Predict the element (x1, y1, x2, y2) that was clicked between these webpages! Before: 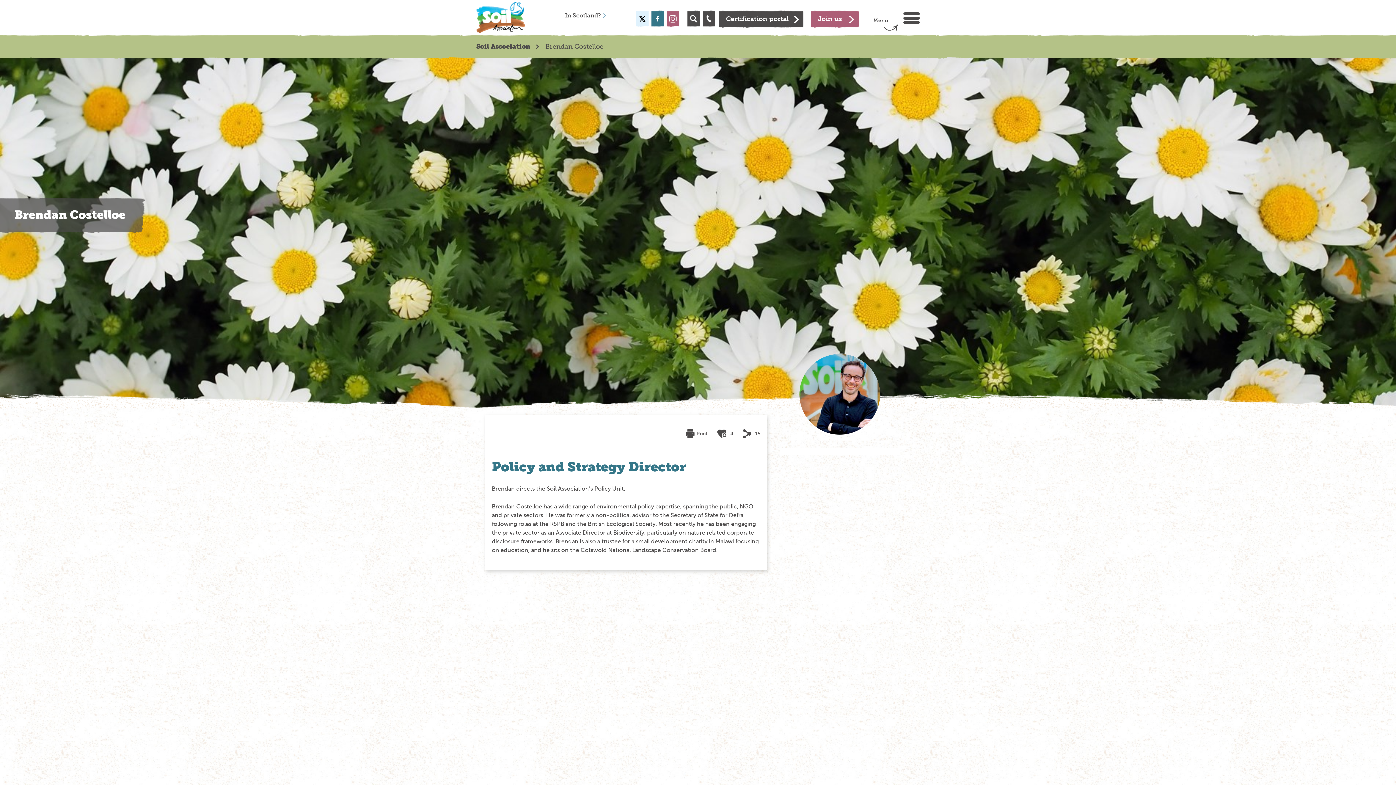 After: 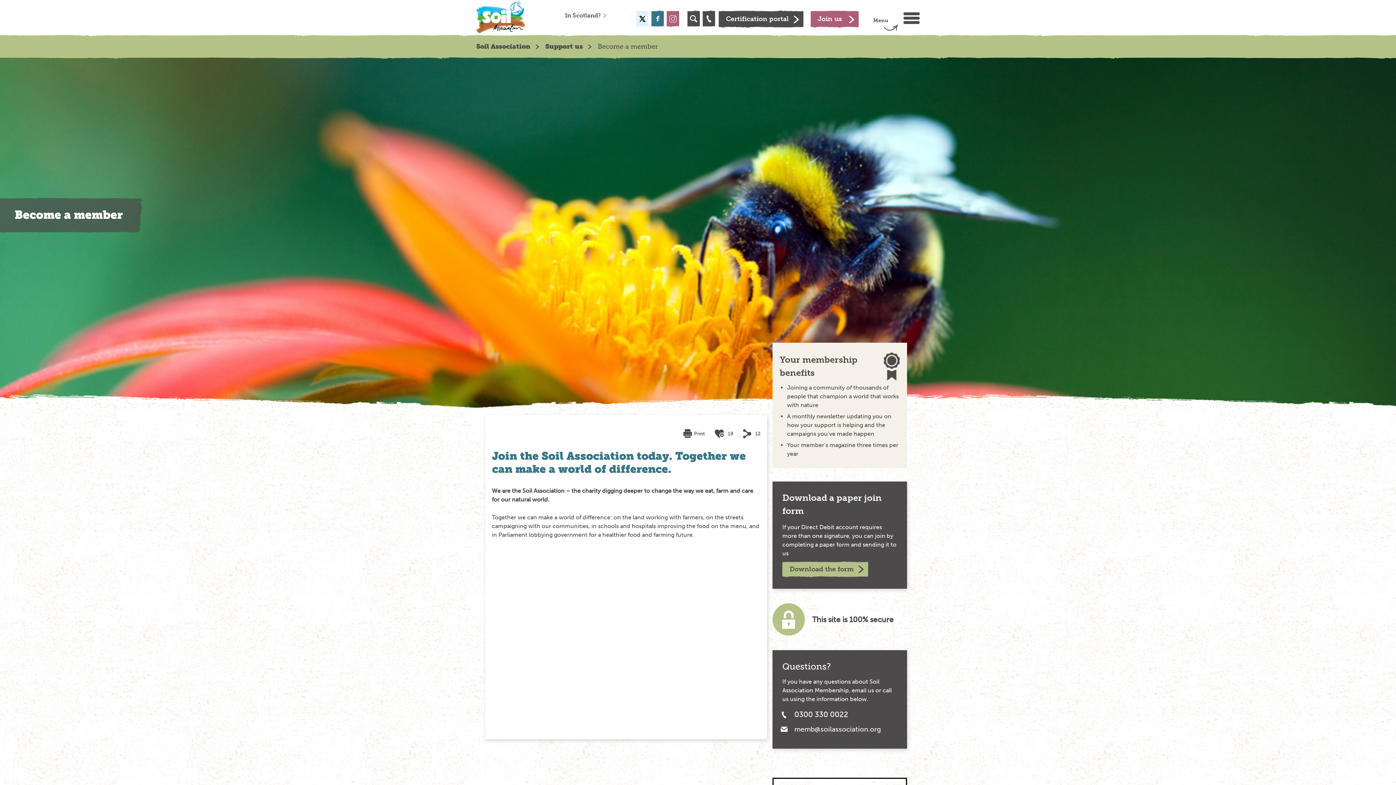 Action: label: Join us bbox: (810, 10, 858, 27)